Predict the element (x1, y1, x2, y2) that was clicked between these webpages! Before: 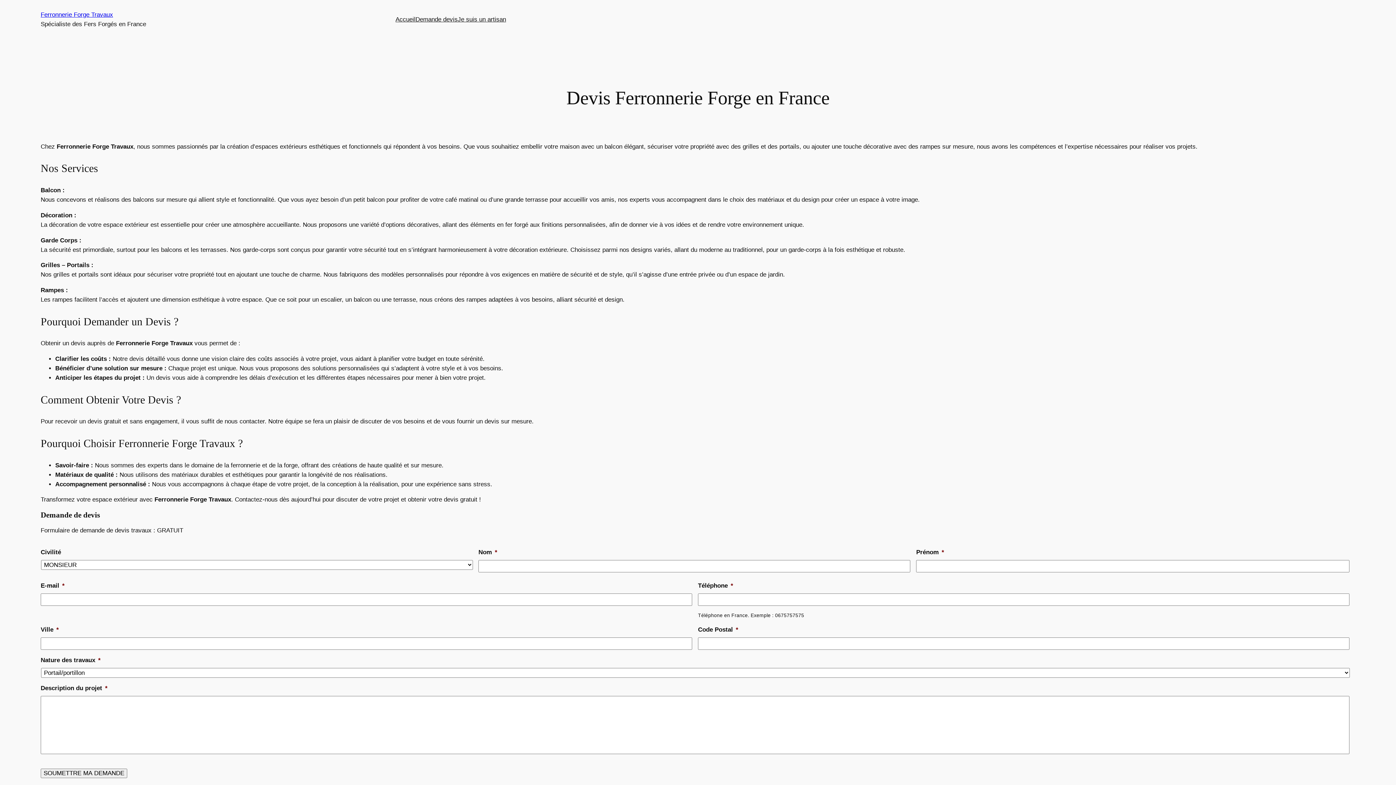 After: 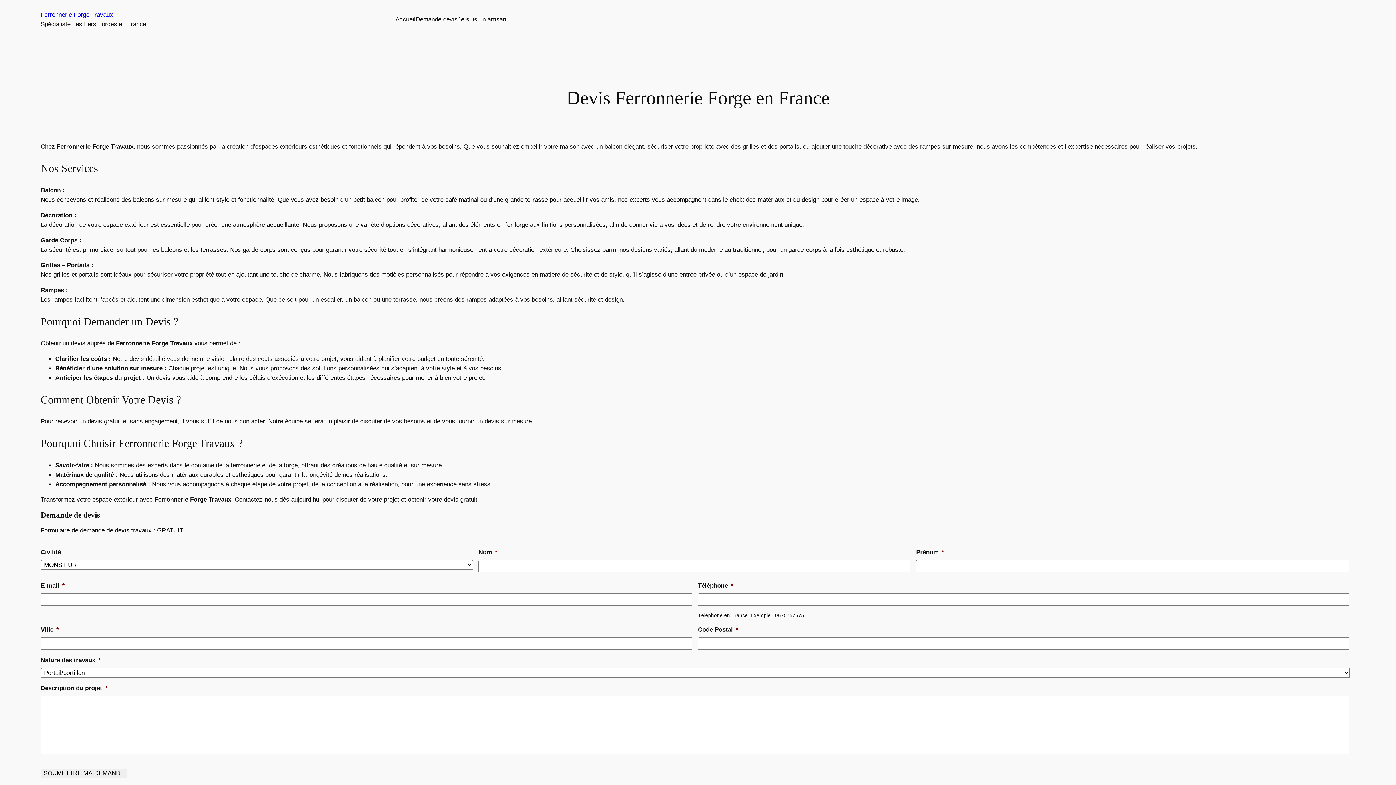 Action: label: Ferronnerie Forge Travaux bbox: (40, 11, 113, 18)